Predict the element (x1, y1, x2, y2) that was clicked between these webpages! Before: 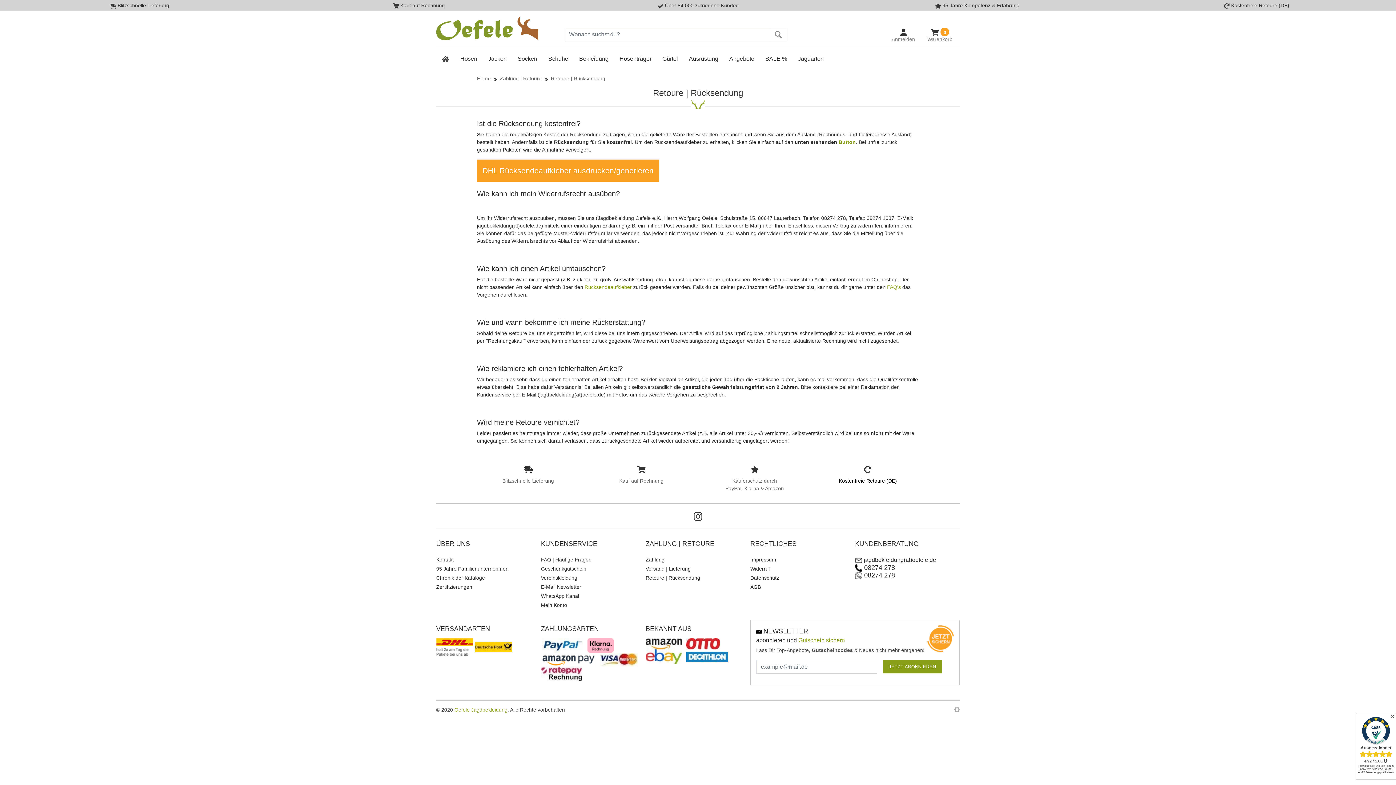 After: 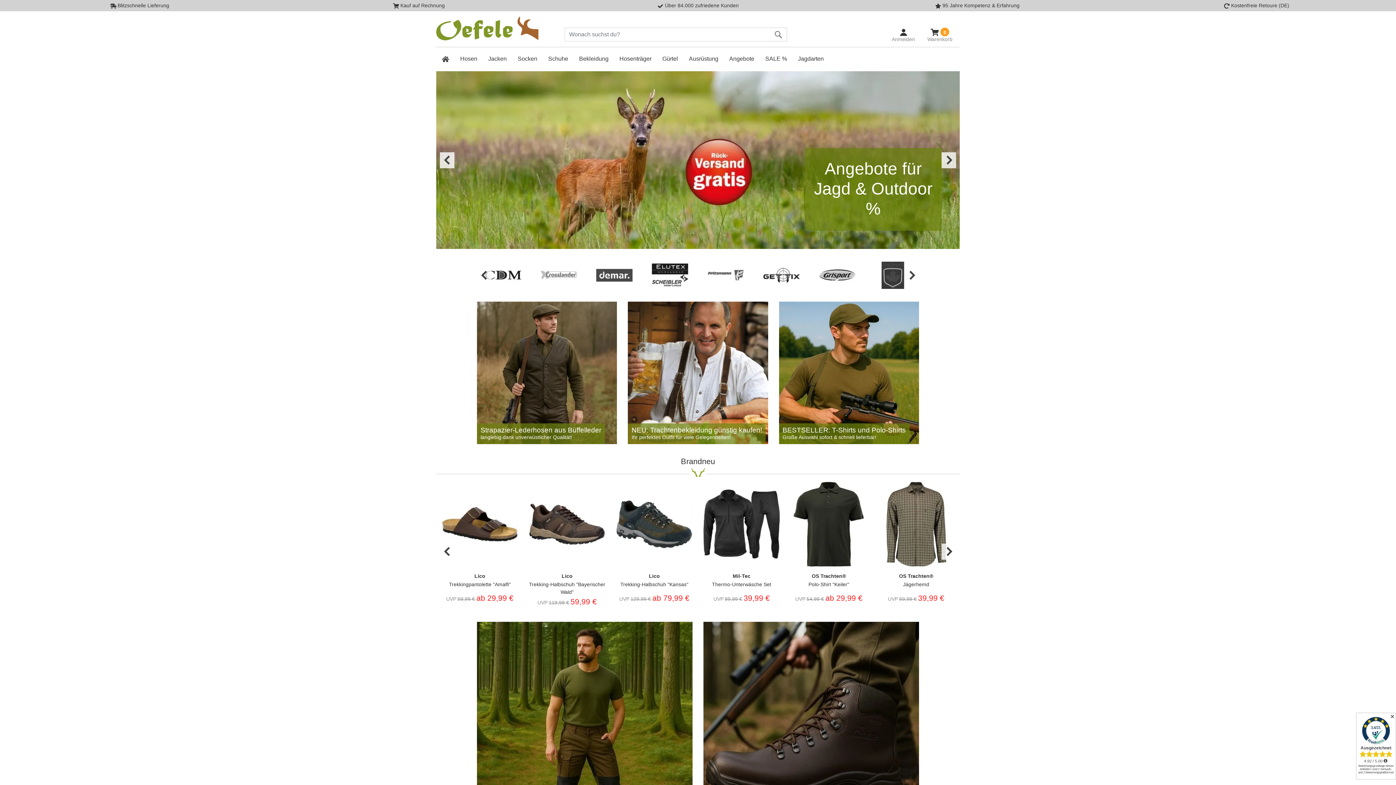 Action: label: Oefele Jagdbekleidung bbox: (454, 707, 507, 713)